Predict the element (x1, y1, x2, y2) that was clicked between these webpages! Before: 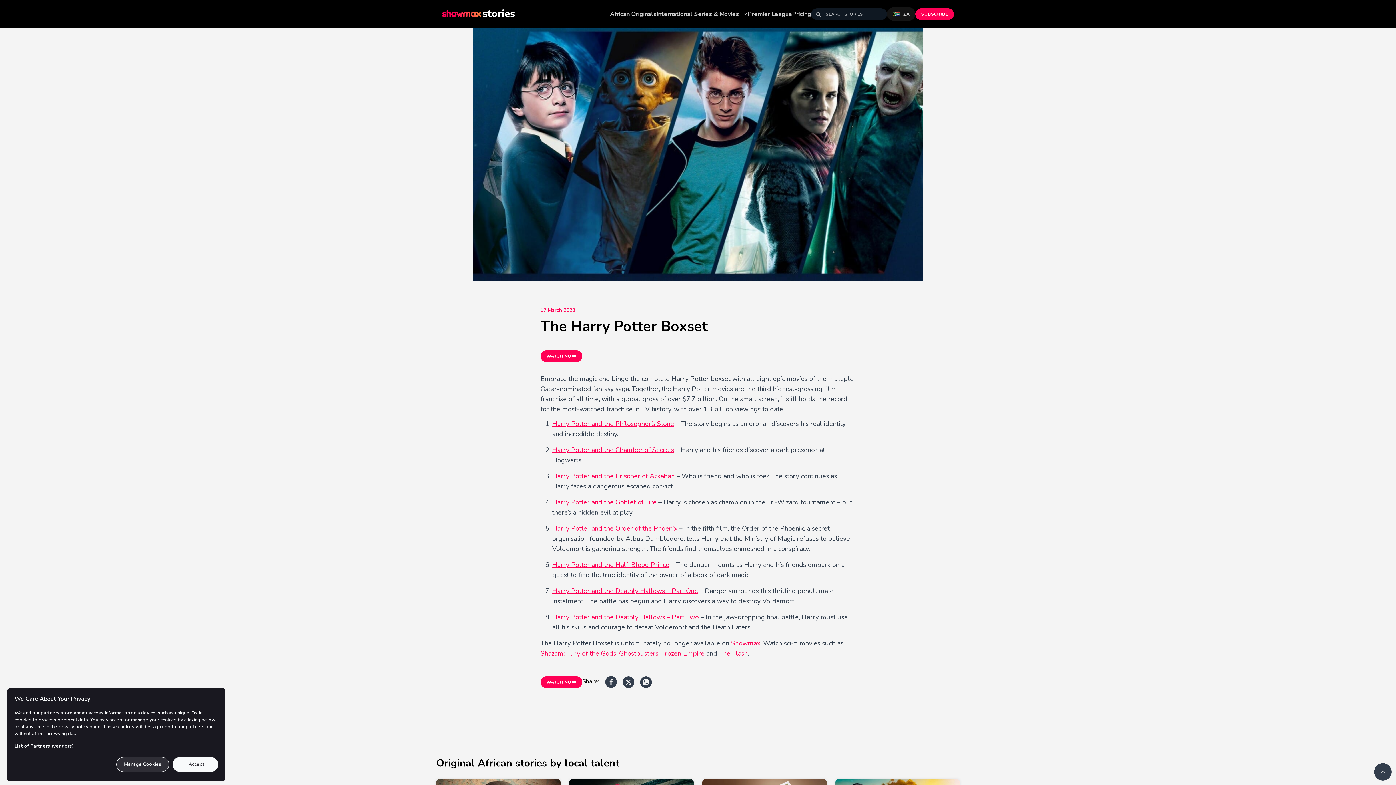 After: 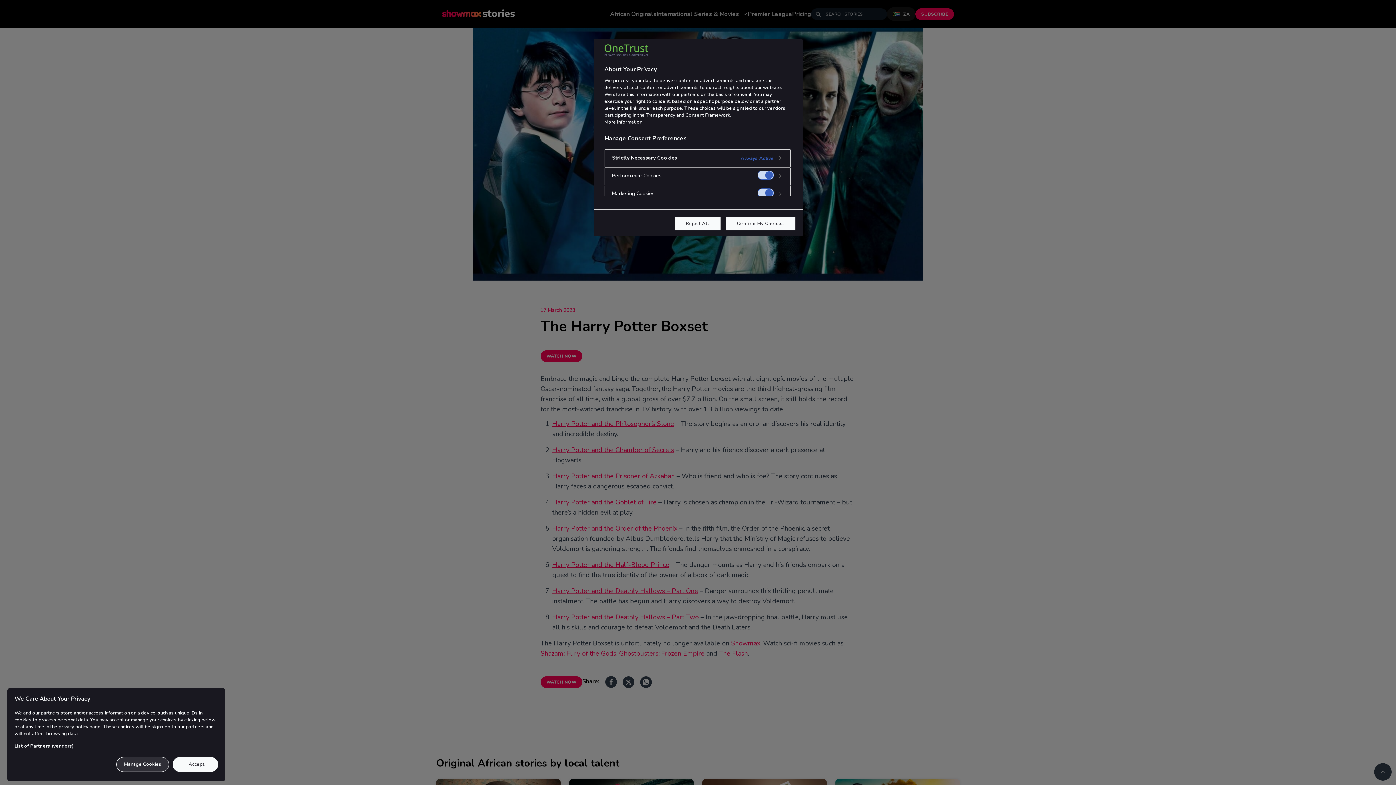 Action: label: Manage Cookies bbox: (116, 757, 169, 772)